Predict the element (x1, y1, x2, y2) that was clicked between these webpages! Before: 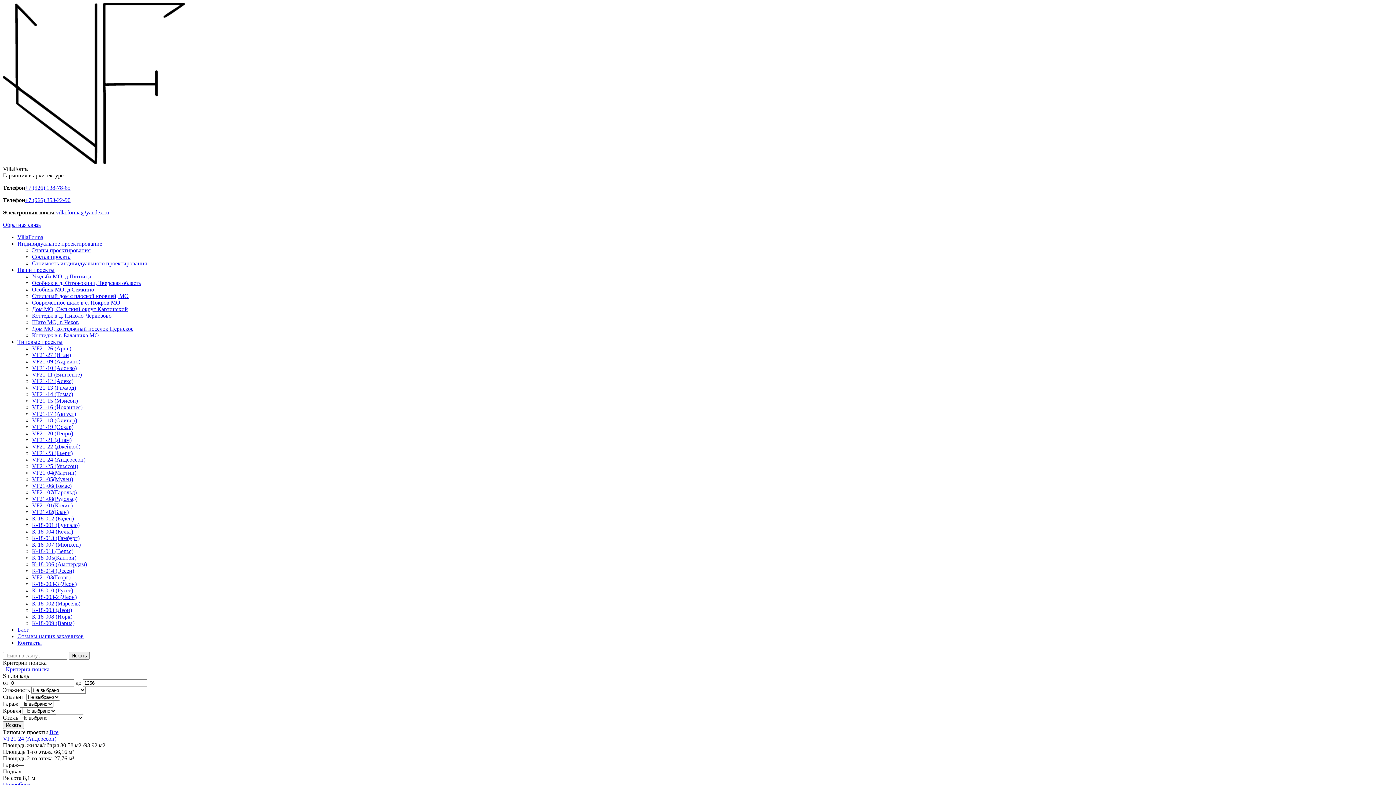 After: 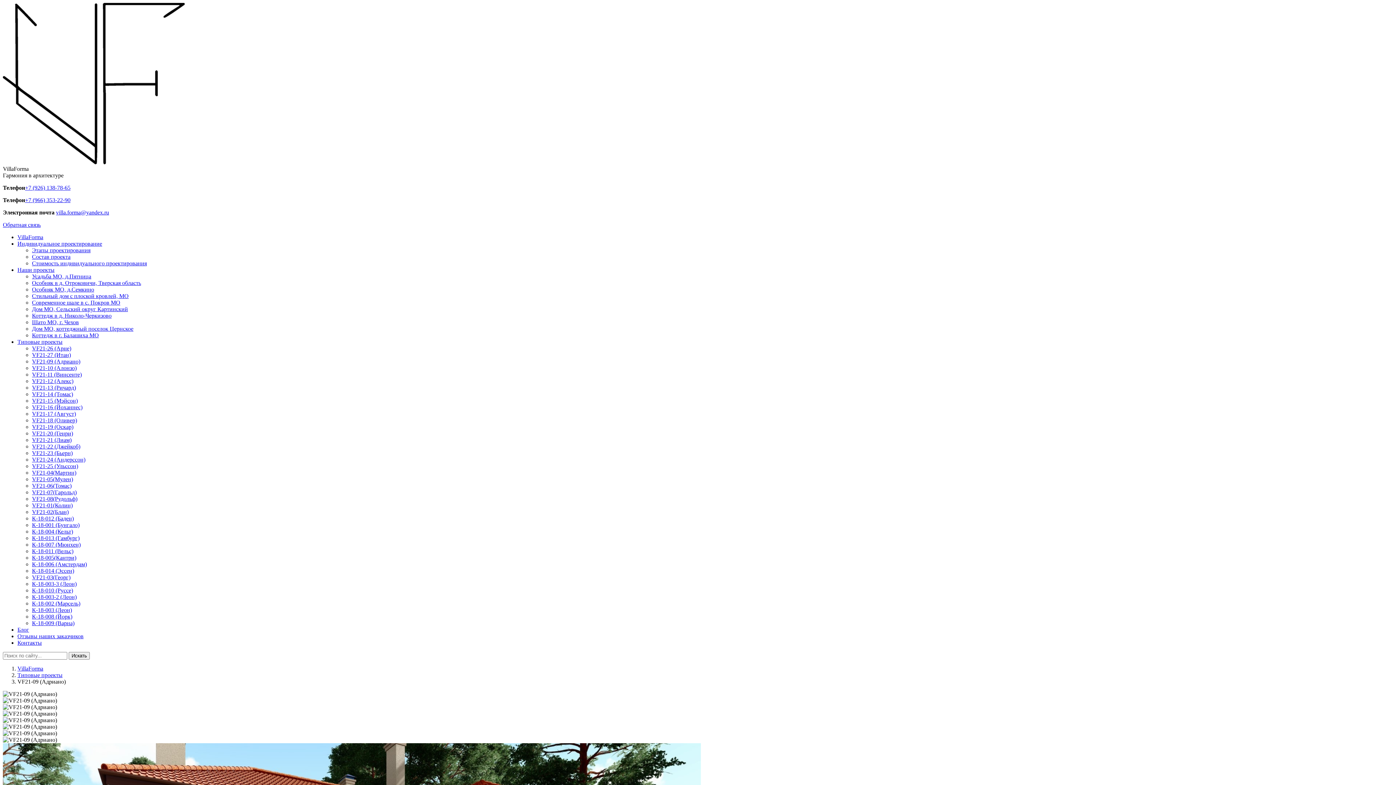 Action: bbox: (32, 358, 80, 364) label: VF21-09 (Адриано)